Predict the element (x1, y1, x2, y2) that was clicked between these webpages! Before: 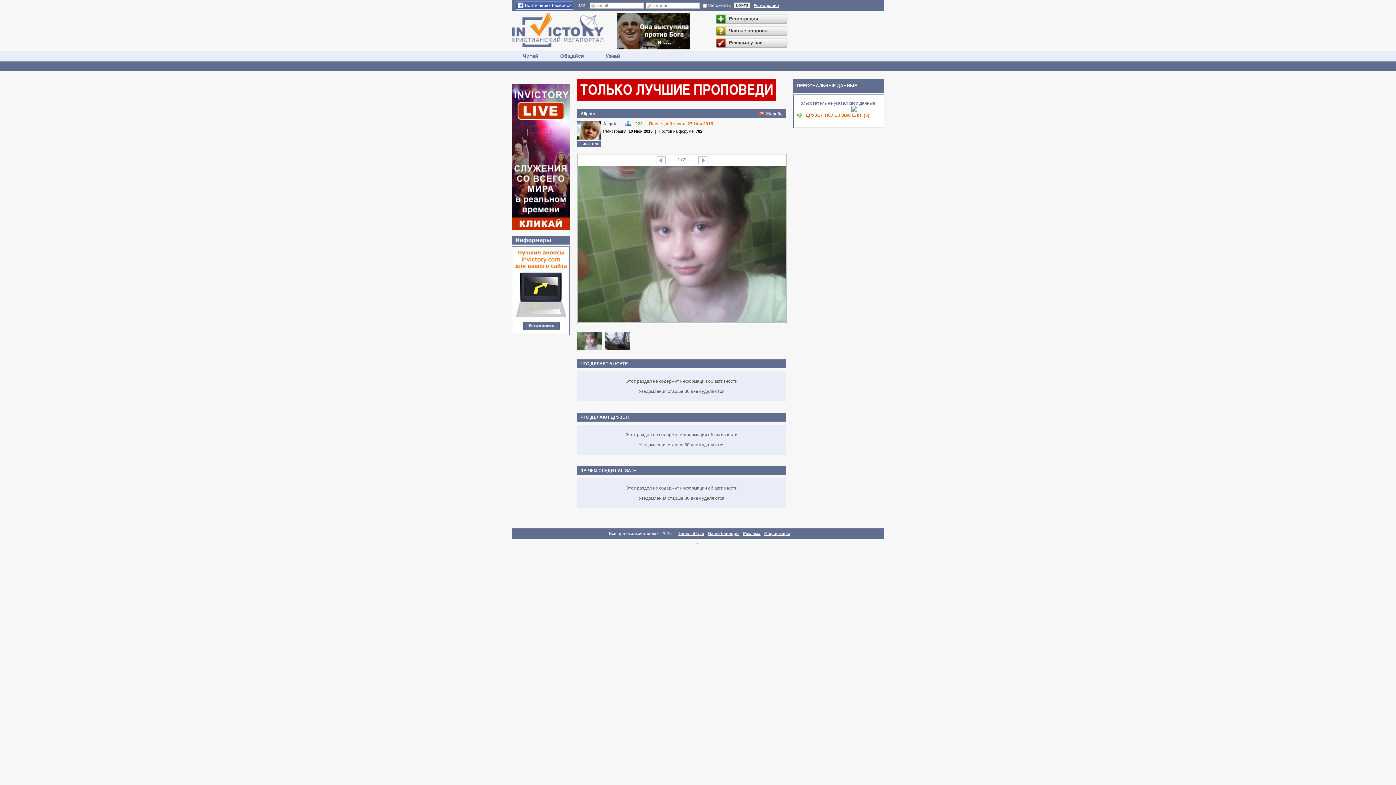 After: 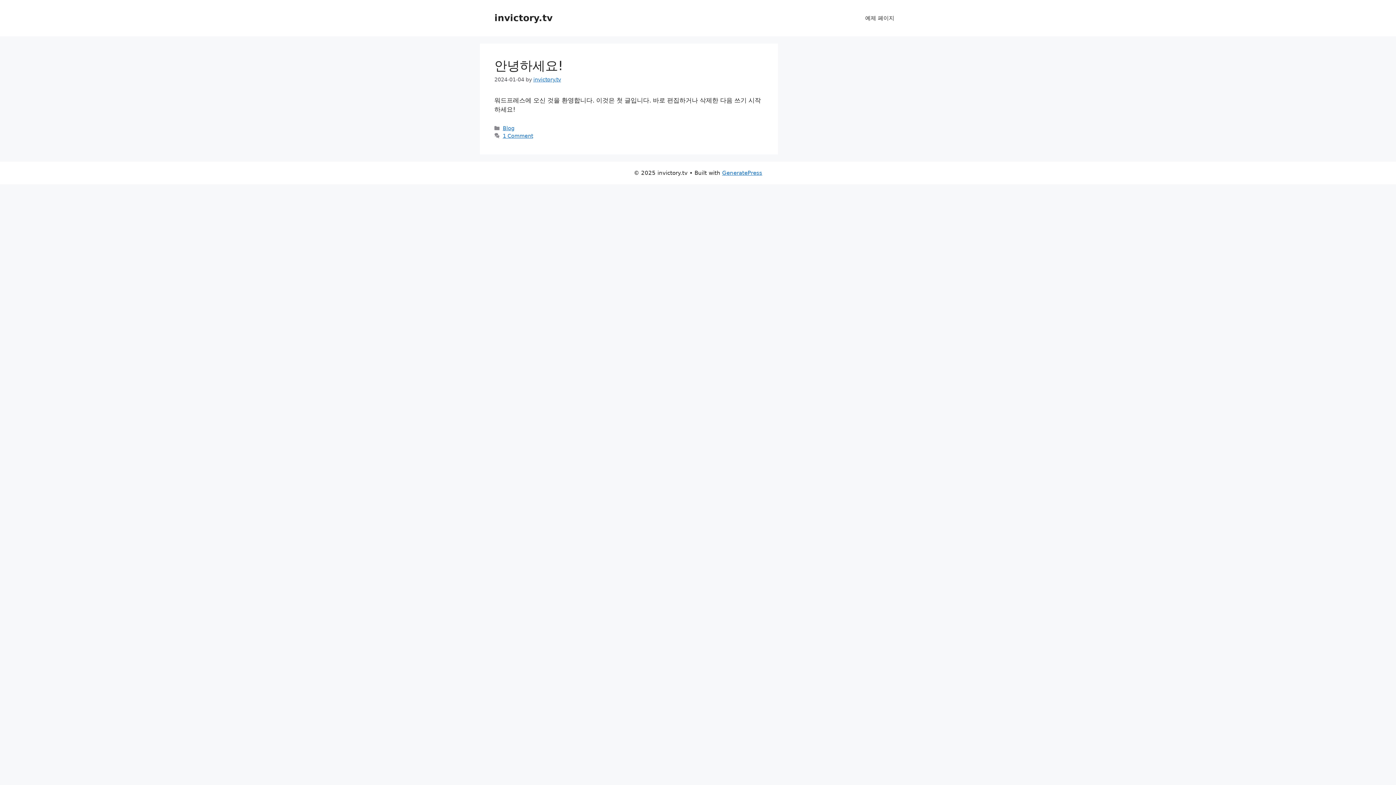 Action: bbox: (577, 97, 776, 102)